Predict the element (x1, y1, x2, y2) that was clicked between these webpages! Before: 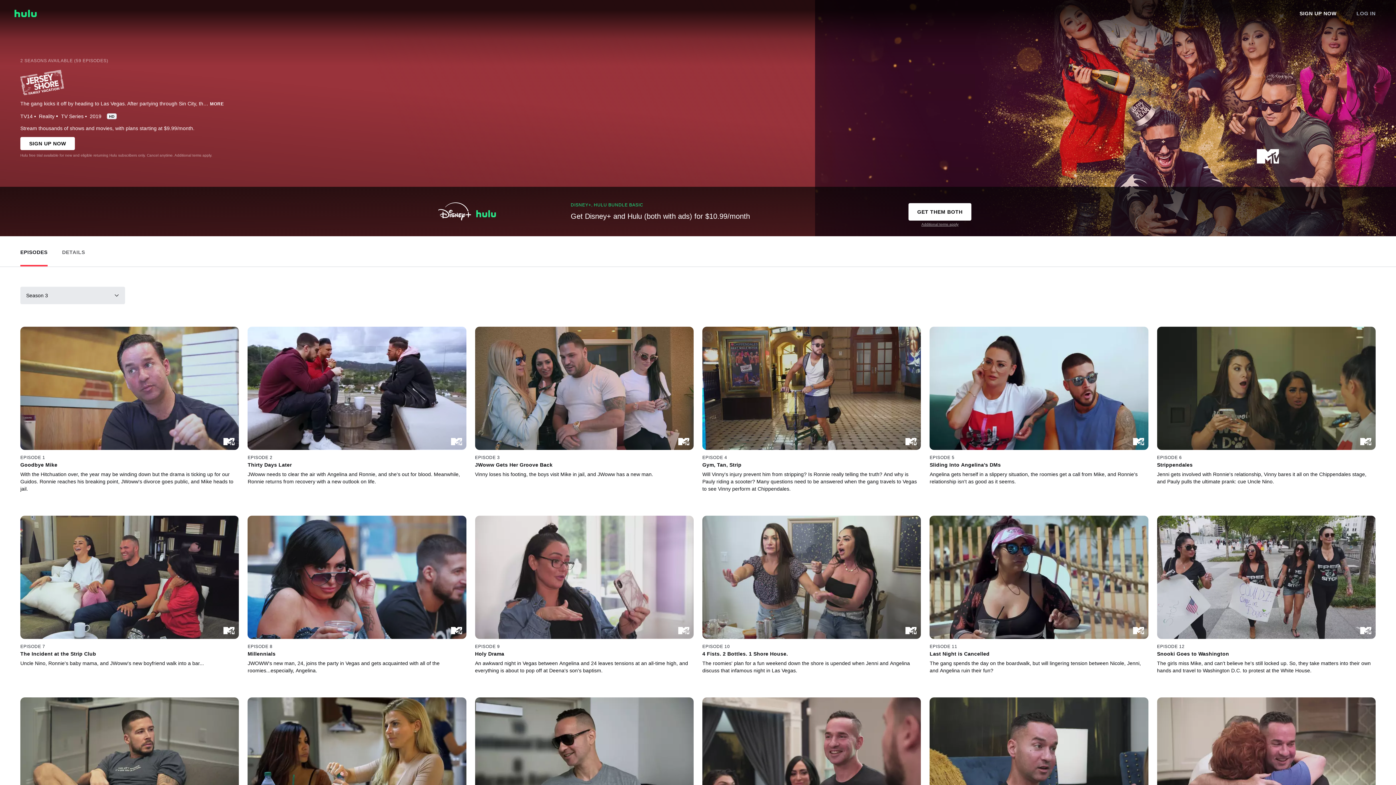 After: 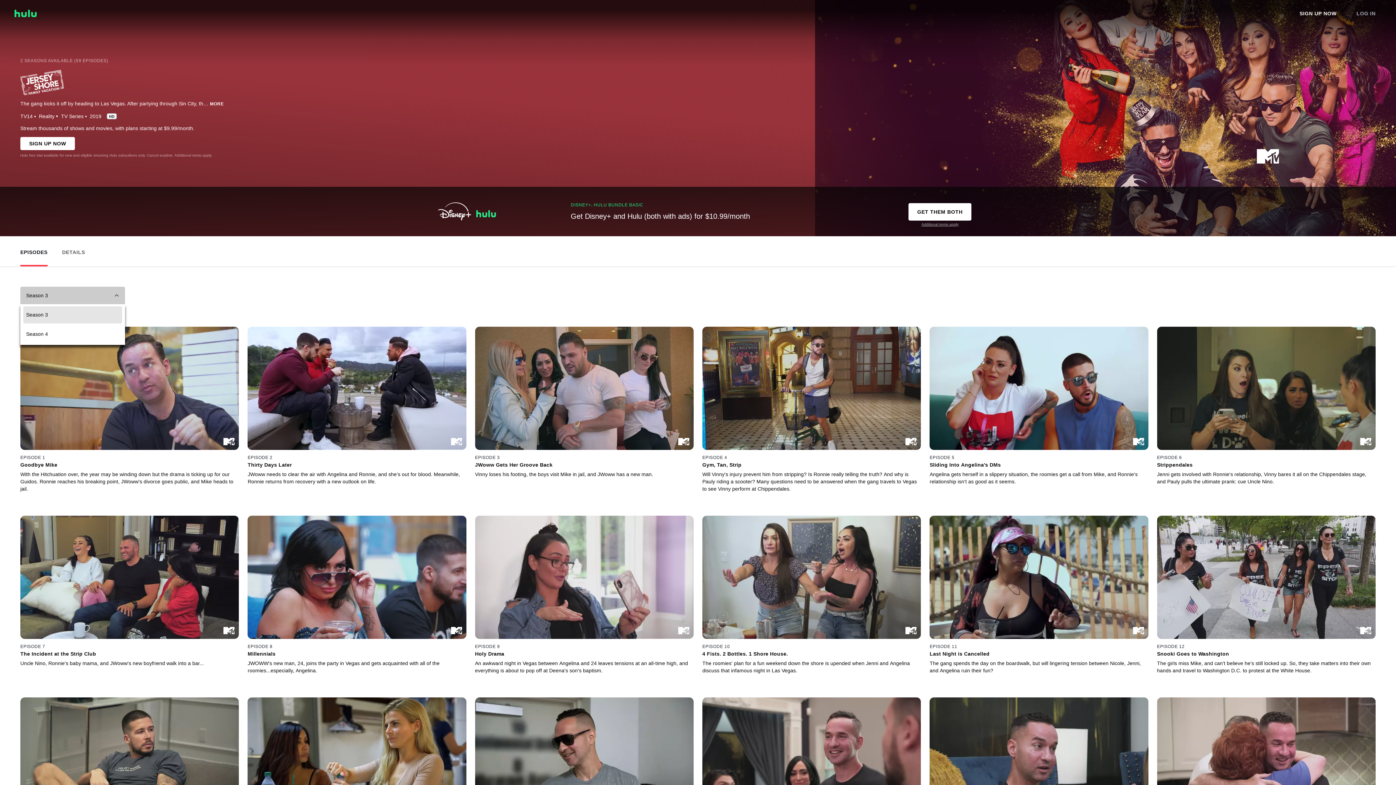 Action: bbox: (20, 286, 125, 304) label: Season 3